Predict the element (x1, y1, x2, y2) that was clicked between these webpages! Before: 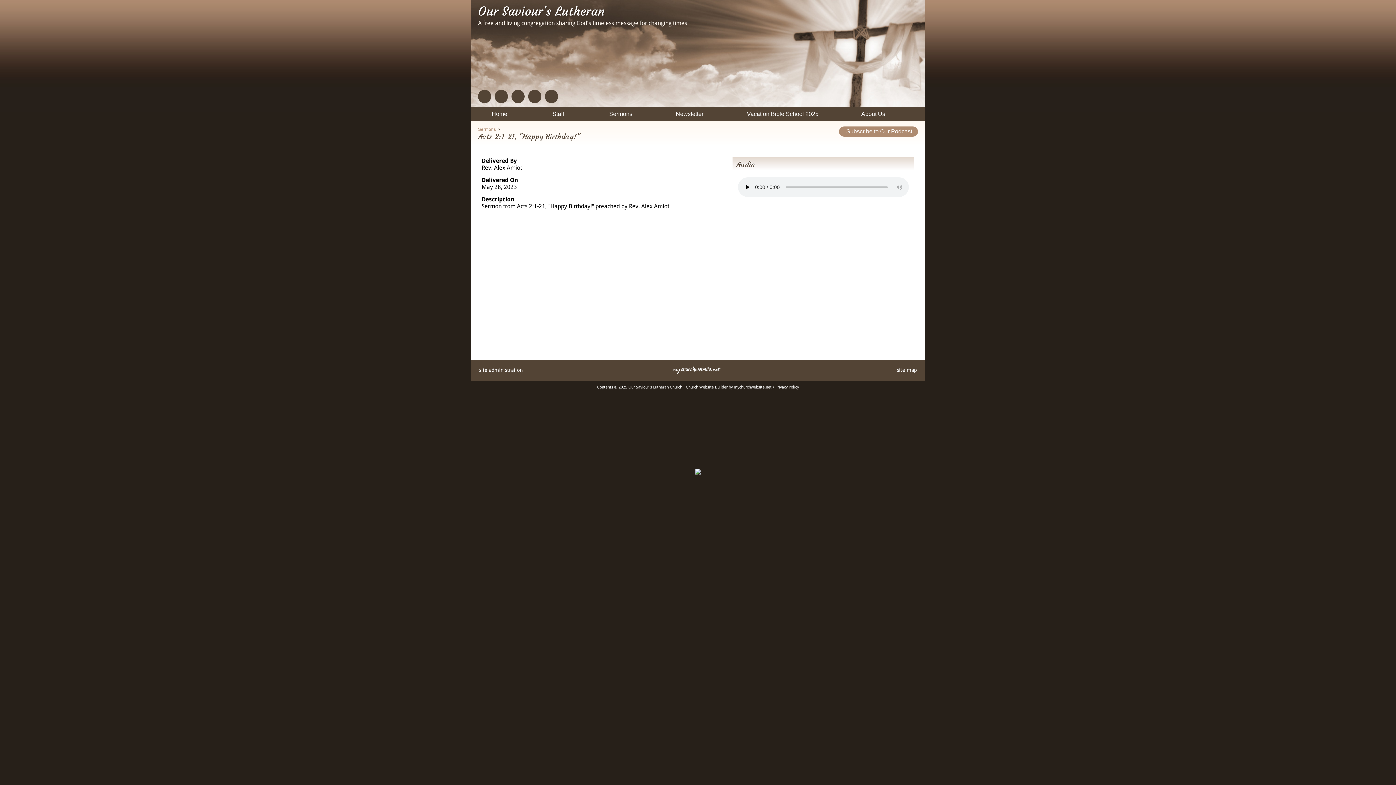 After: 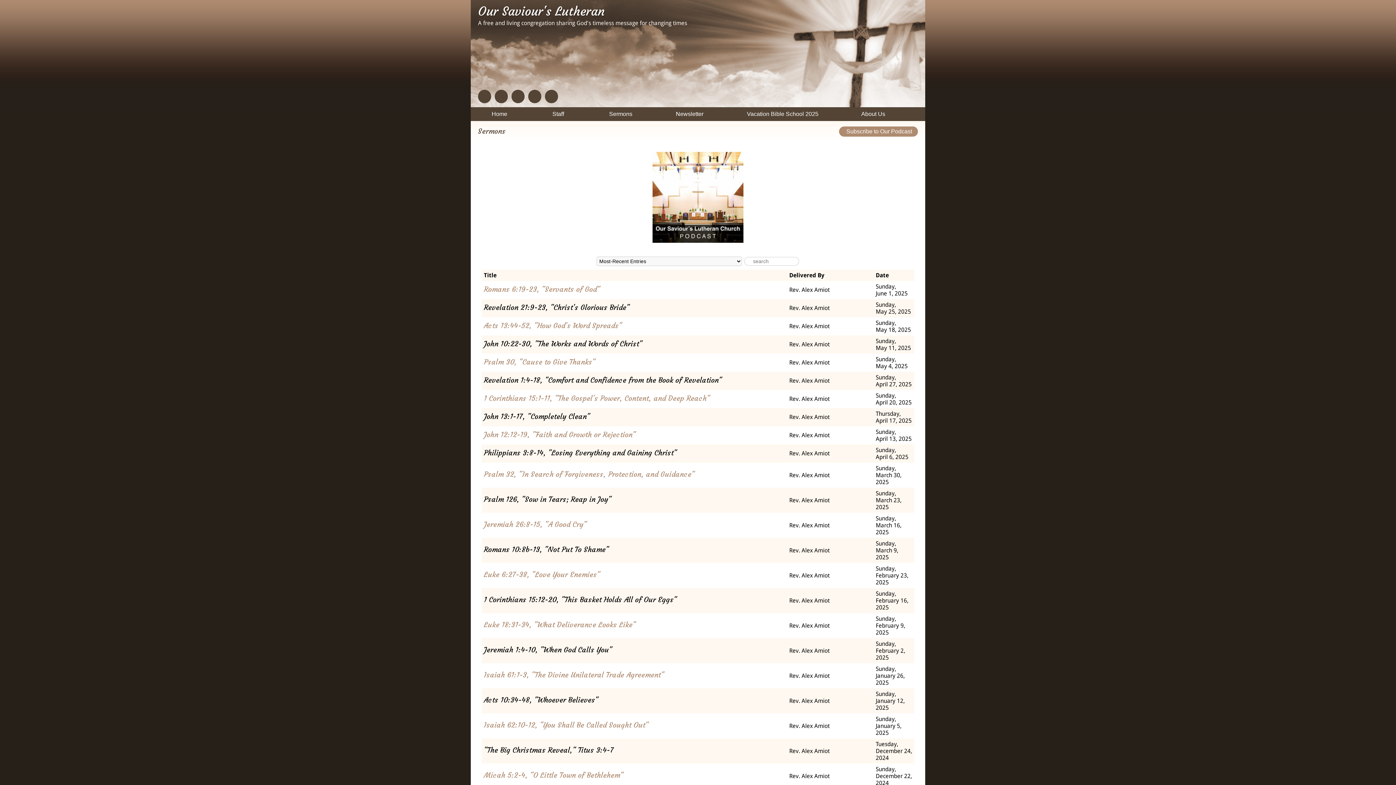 Action: label: Sermons bbox: (588, 107, 653, 121)